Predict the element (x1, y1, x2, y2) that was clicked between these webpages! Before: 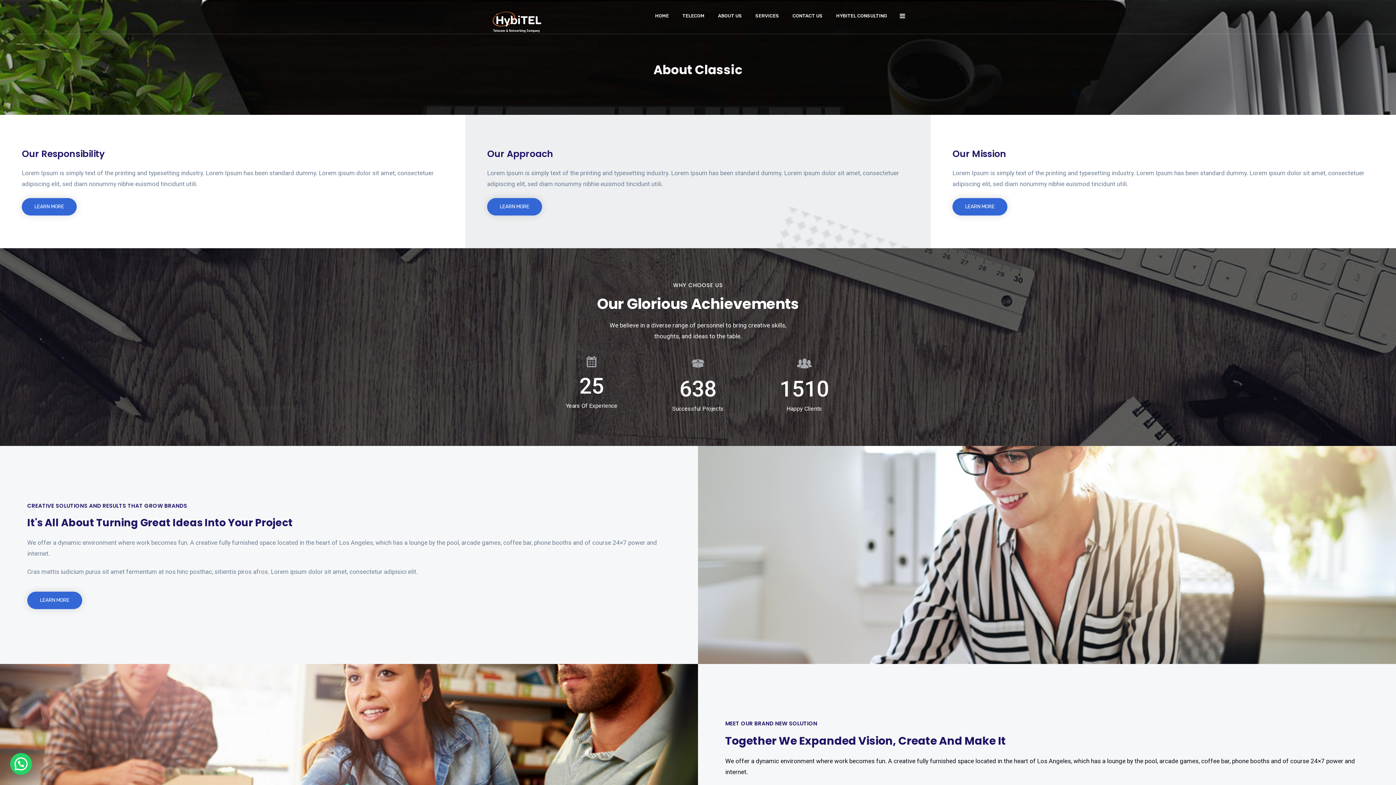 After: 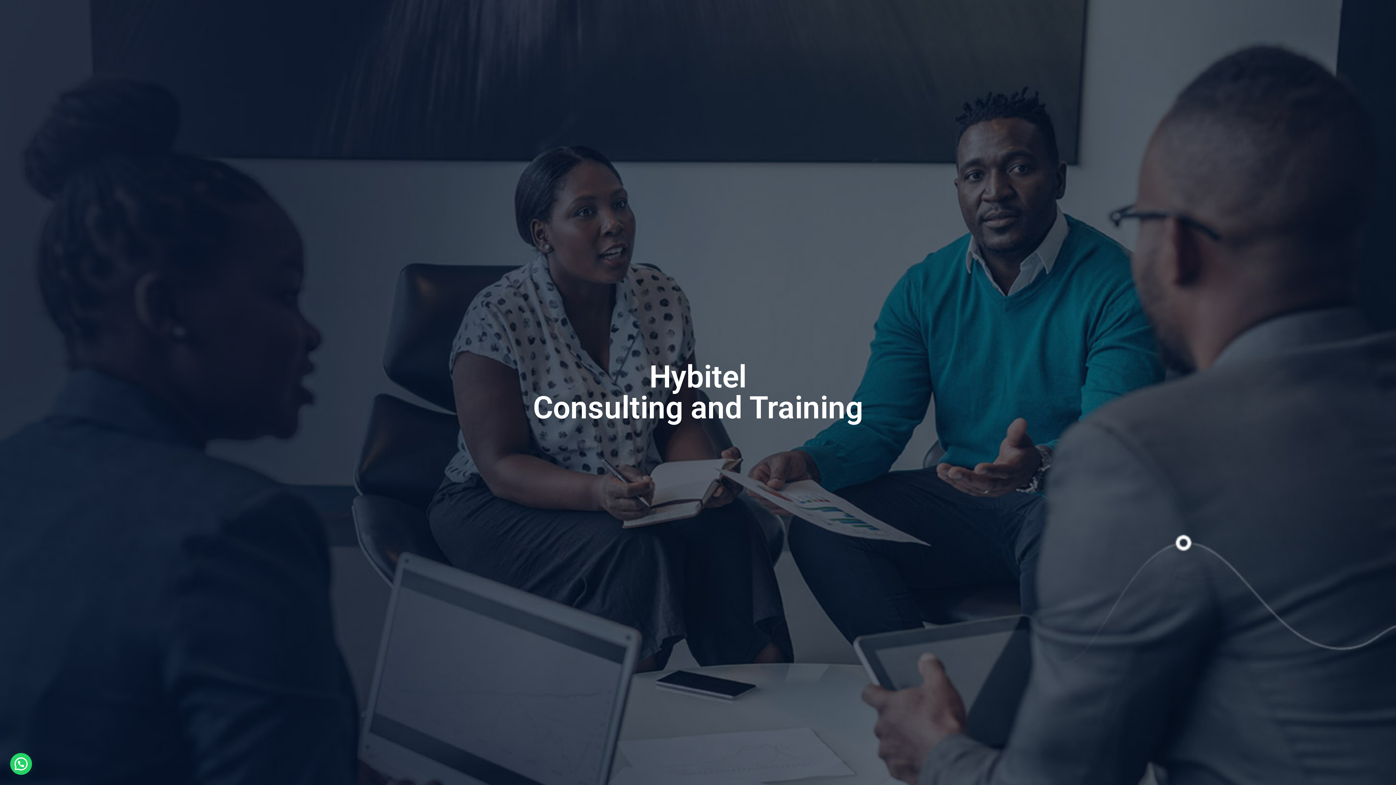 Action: bbox: (836, 0, 887, 31) label: HYBITEL CONSULTING